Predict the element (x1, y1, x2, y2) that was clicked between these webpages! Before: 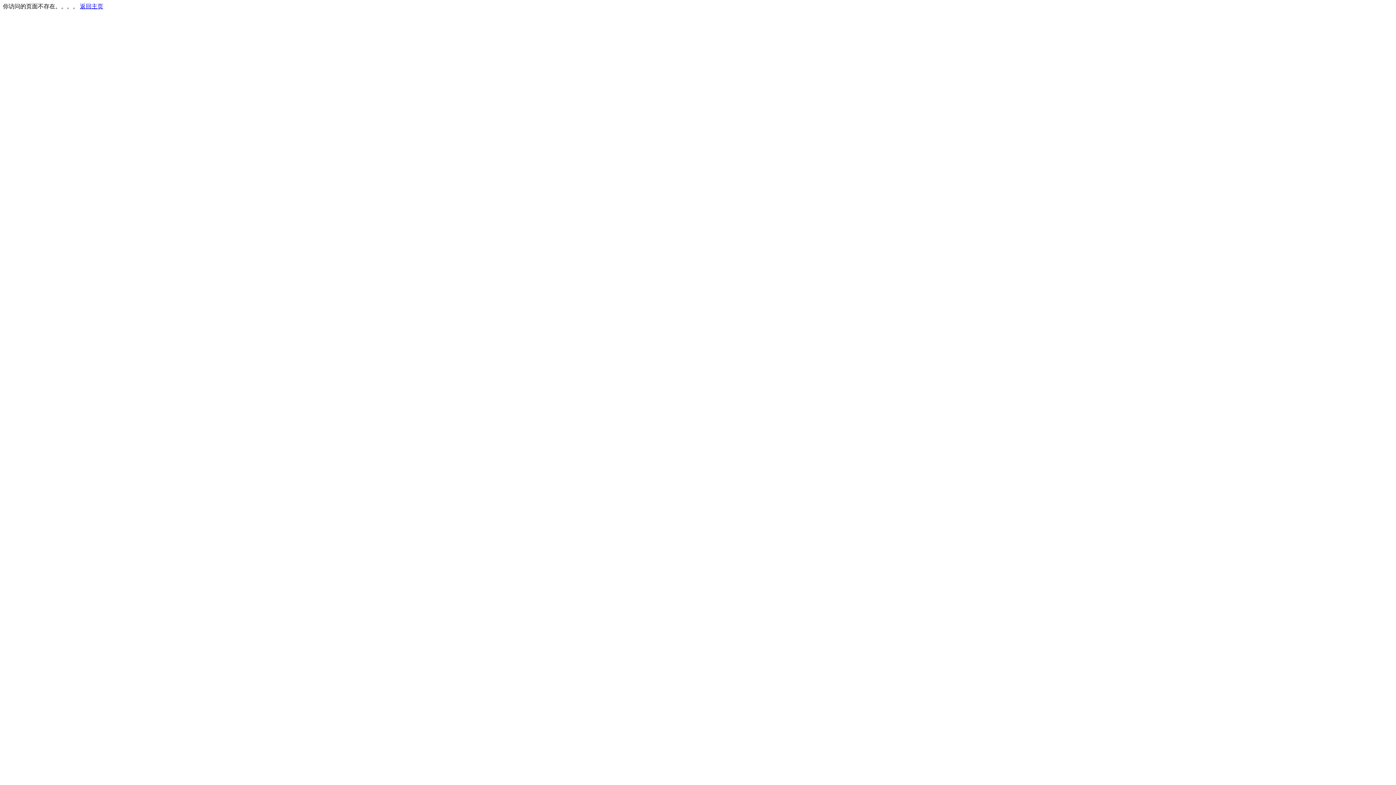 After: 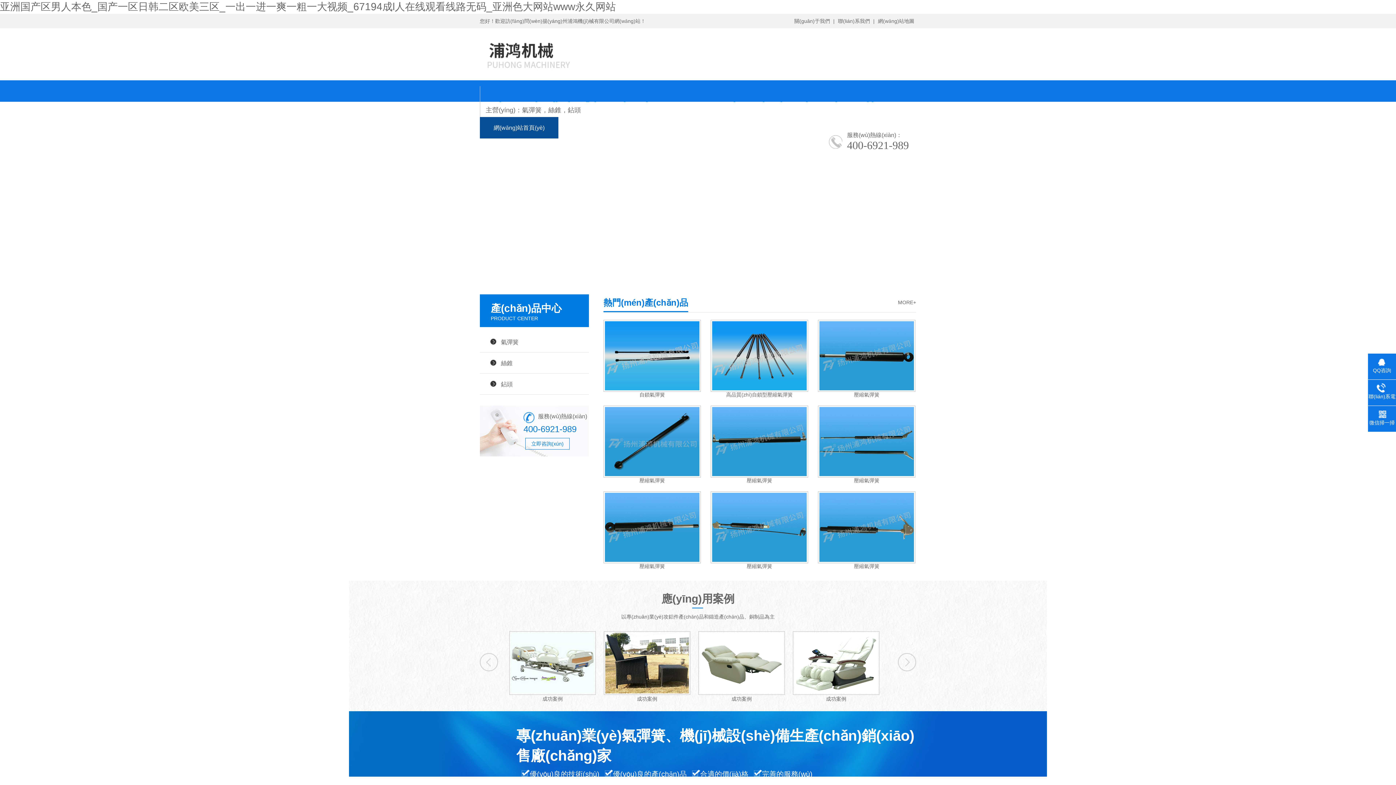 Action: label: 返回主页 bbox: (80, 3, 103, 9)